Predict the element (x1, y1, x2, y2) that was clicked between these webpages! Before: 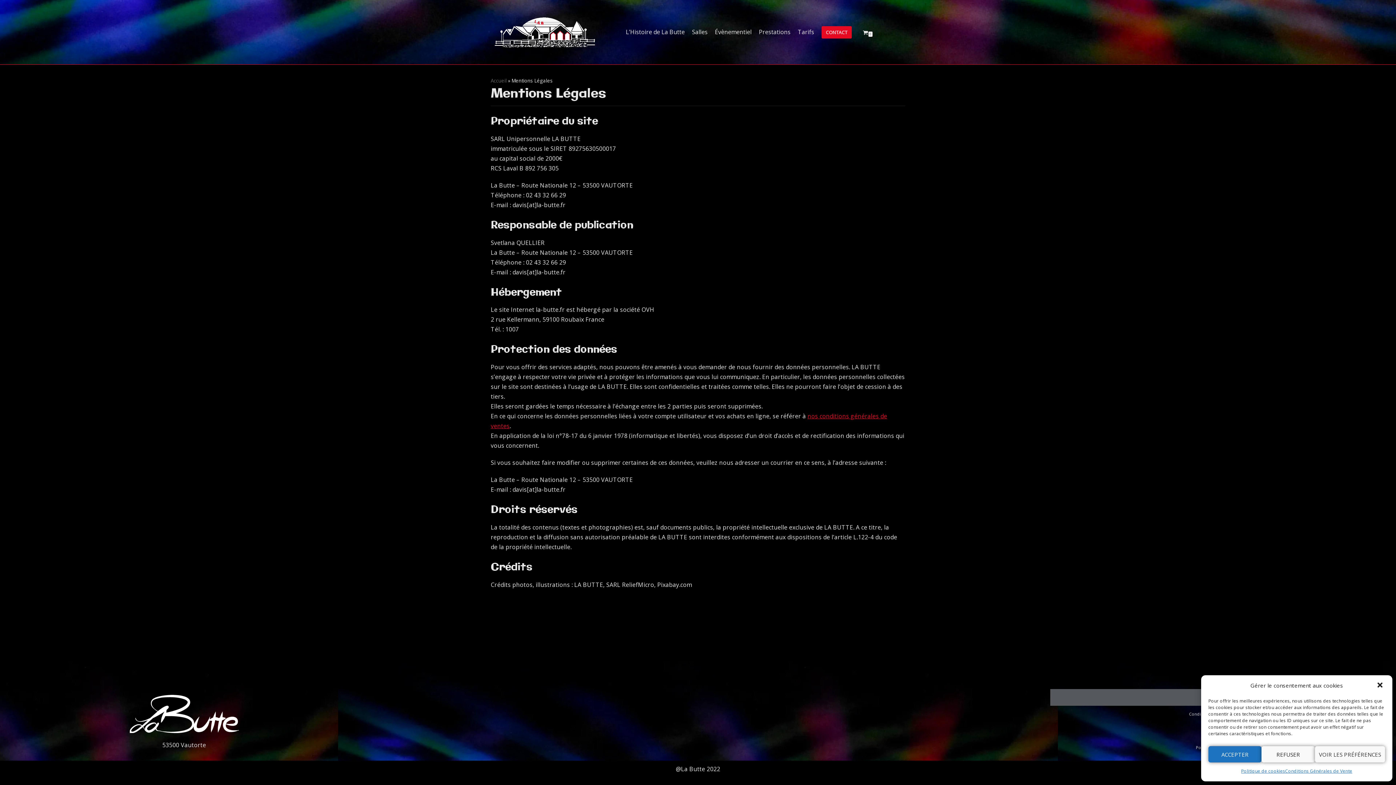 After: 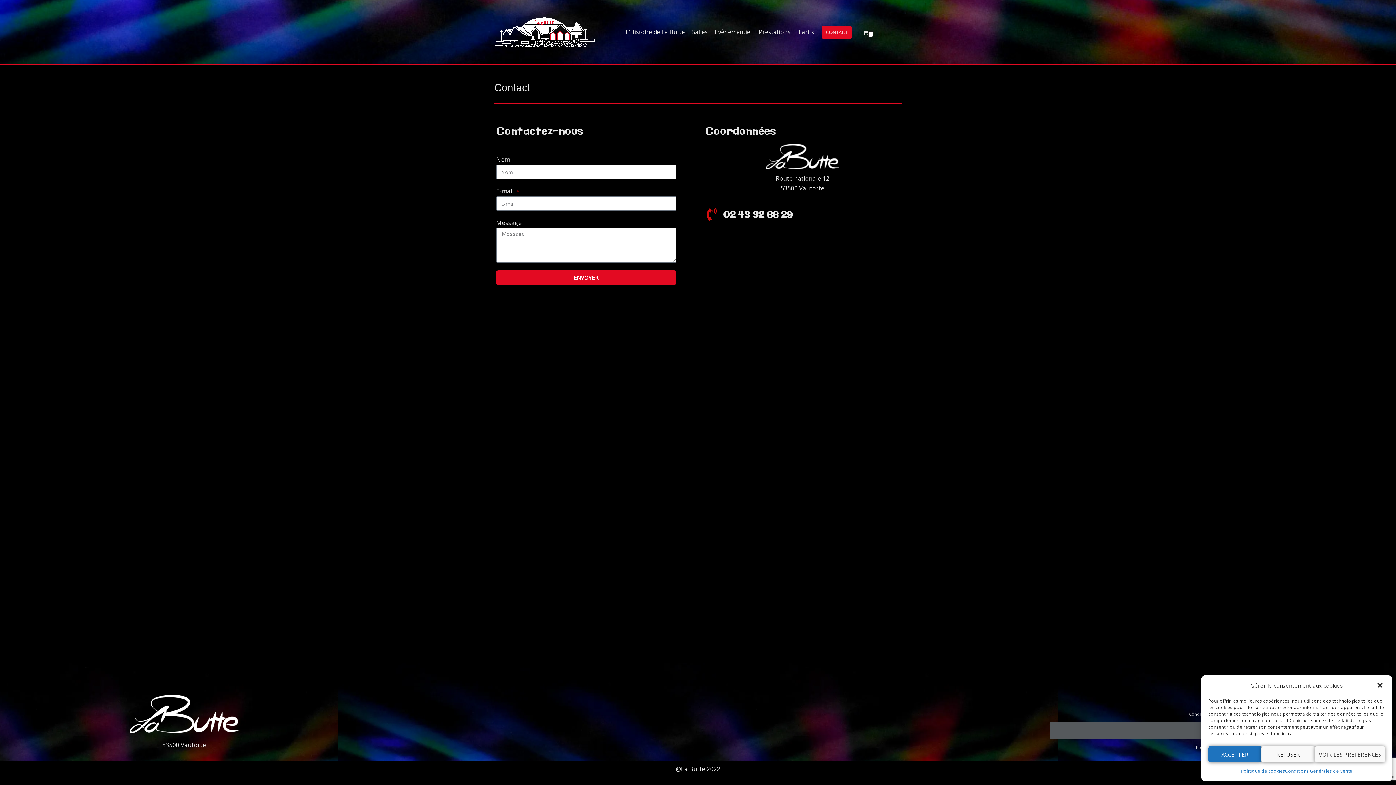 Action: label: CONTACT bbox: (821, 26, 851, 38)